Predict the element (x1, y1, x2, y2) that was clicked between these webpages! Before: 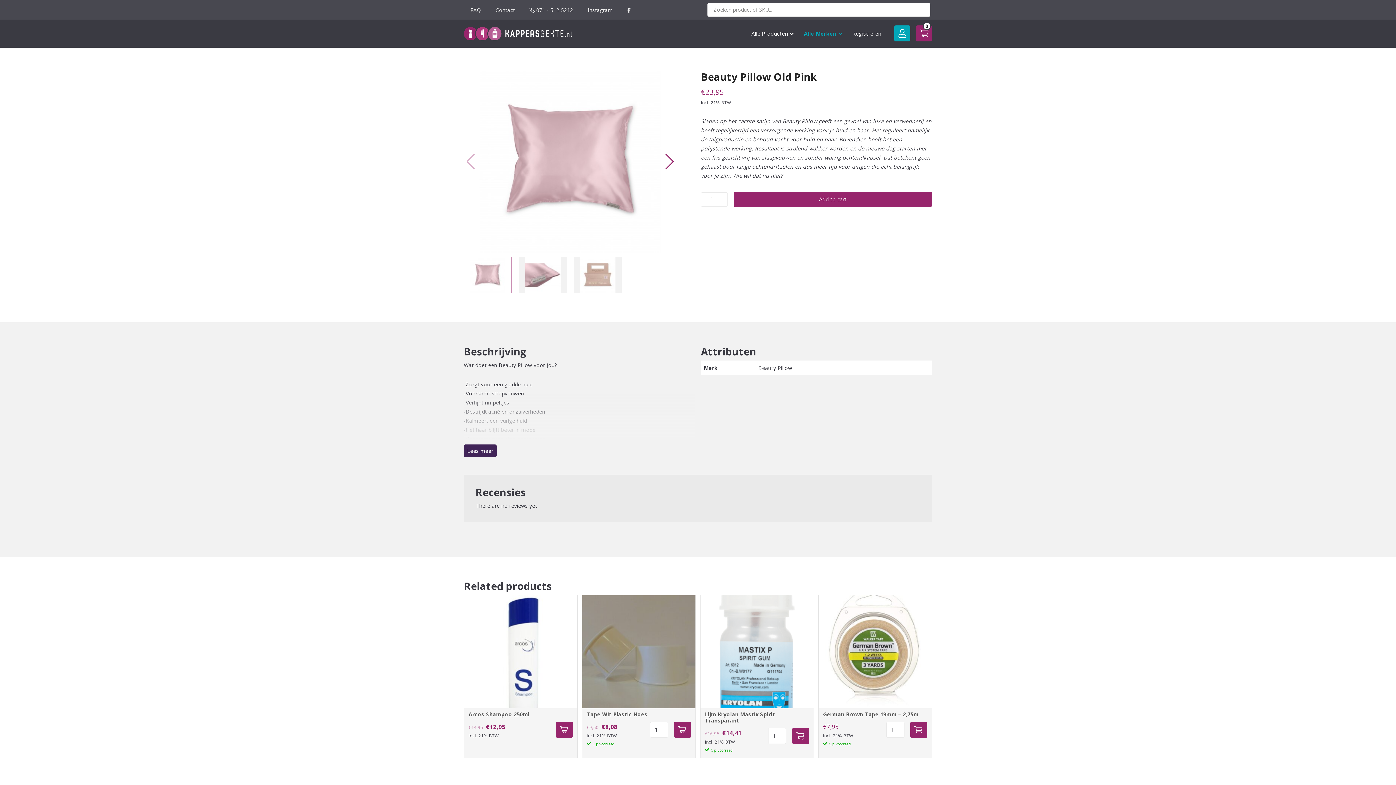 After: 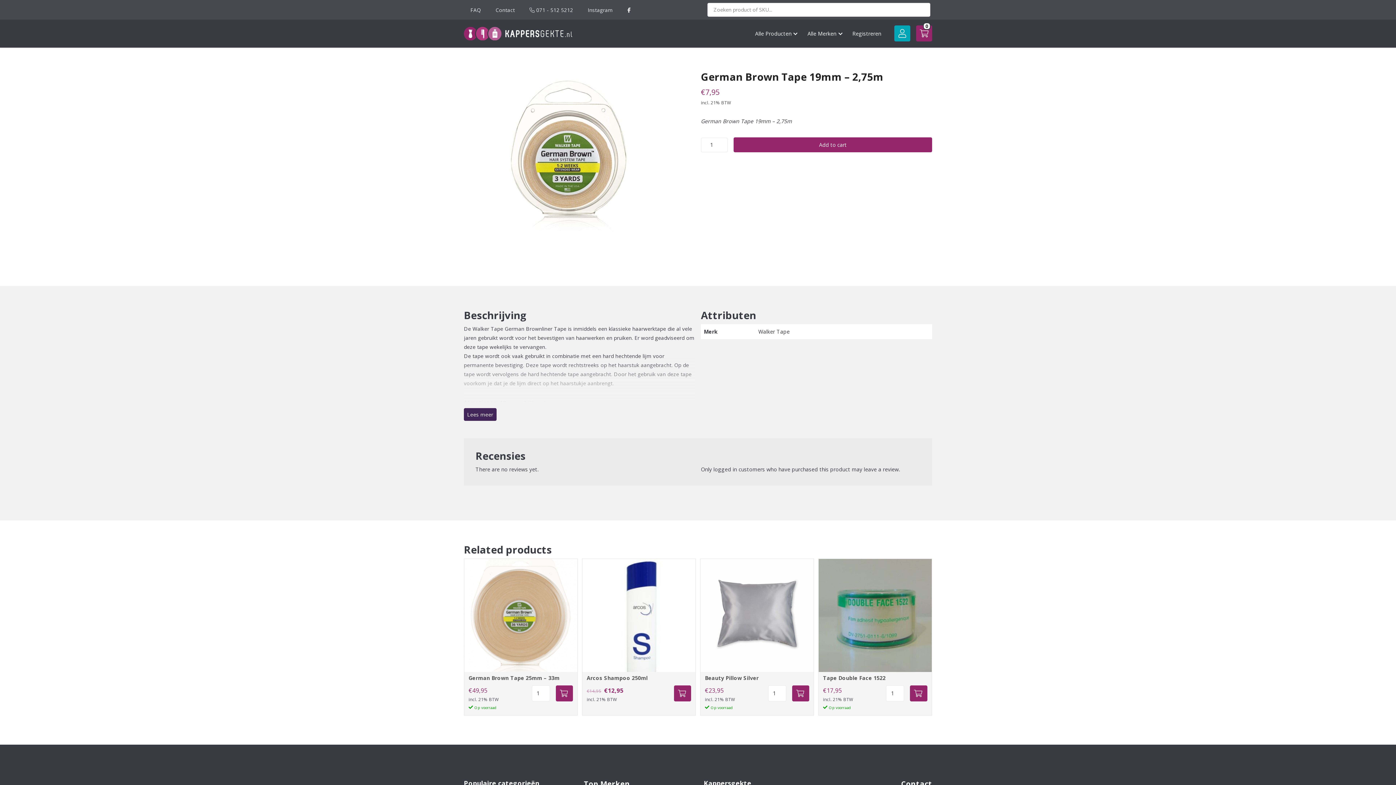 Action: label: German Brown Tape 19mm – 2,75m bbox: (818, 711, 932, 717)